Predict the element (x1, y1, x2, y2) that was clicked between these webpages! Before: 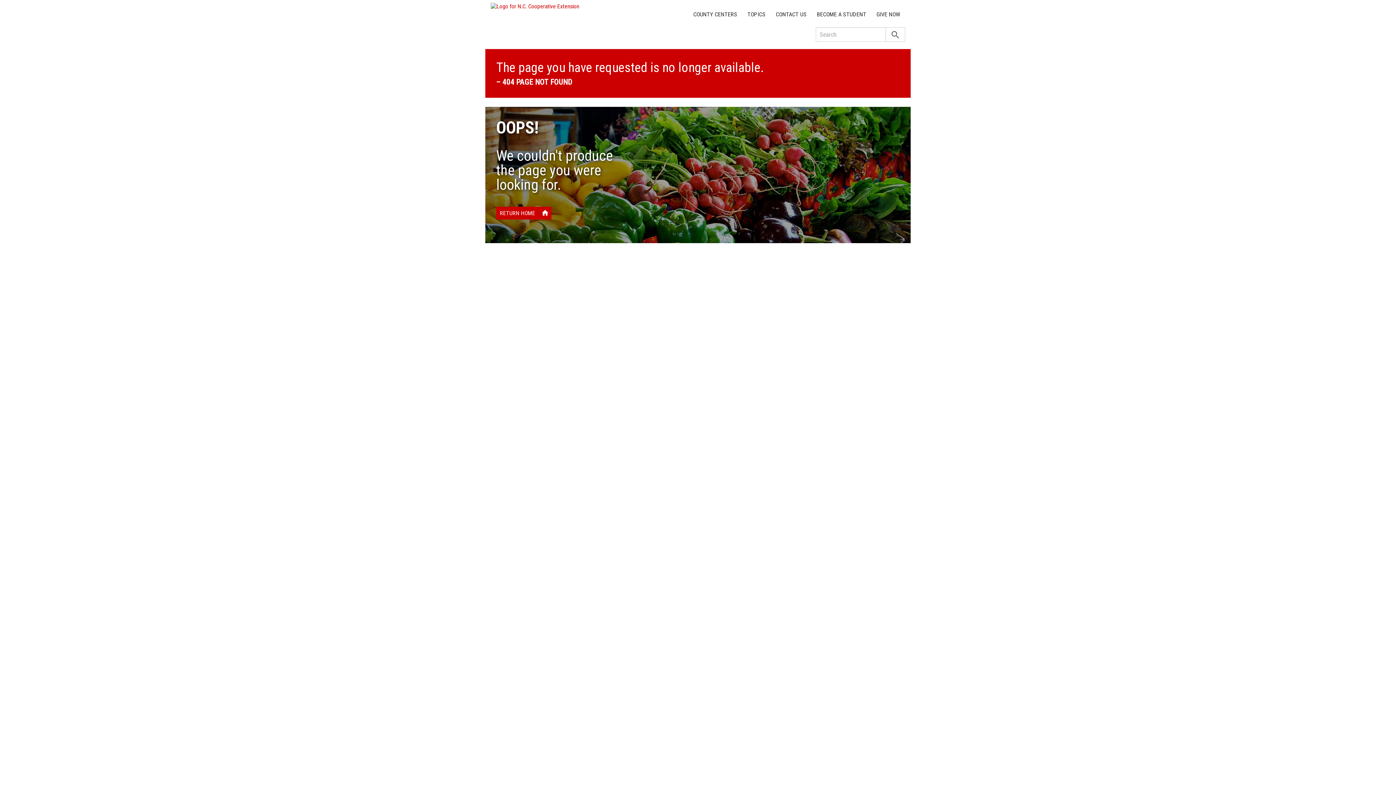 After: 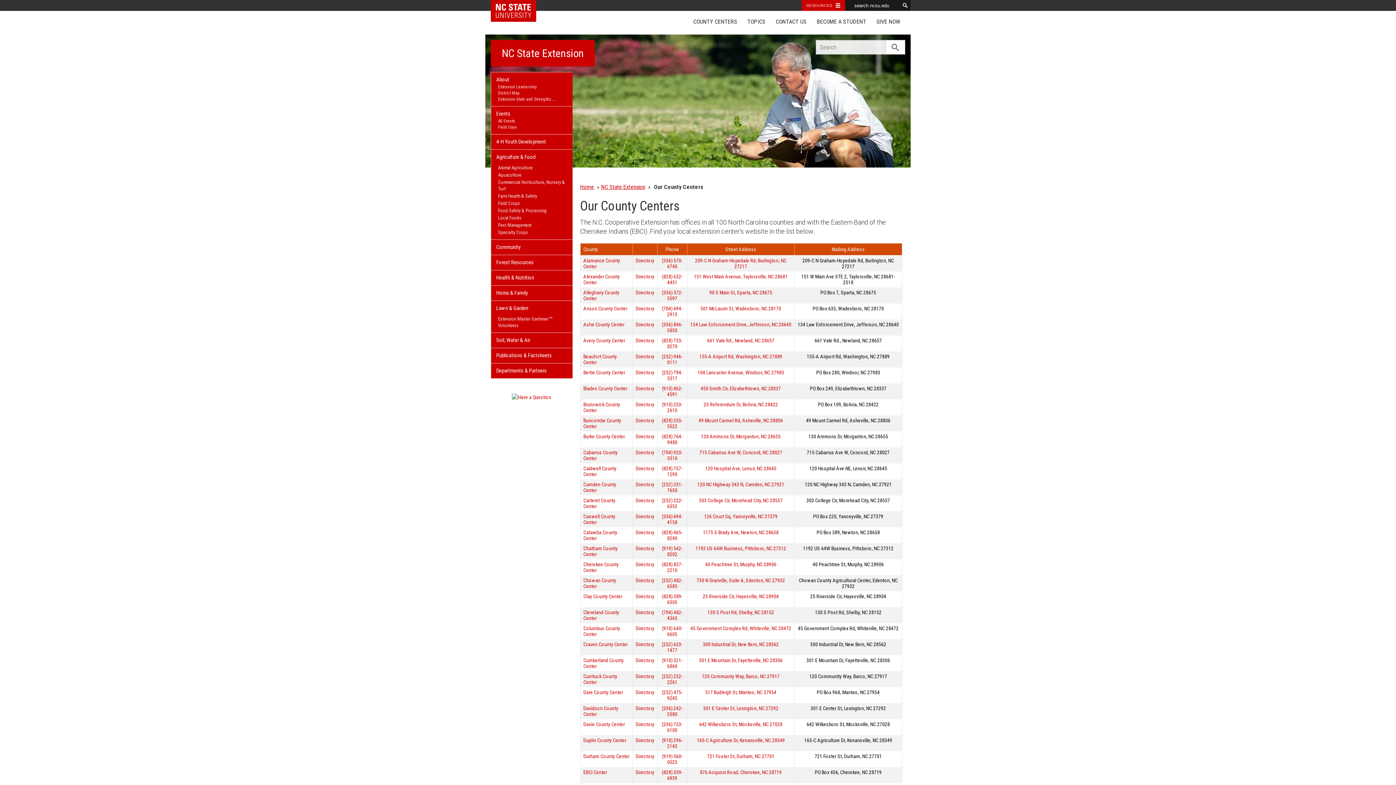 Action: bbox: (688, 7, 742, 21) label: COUNTY CENTERS